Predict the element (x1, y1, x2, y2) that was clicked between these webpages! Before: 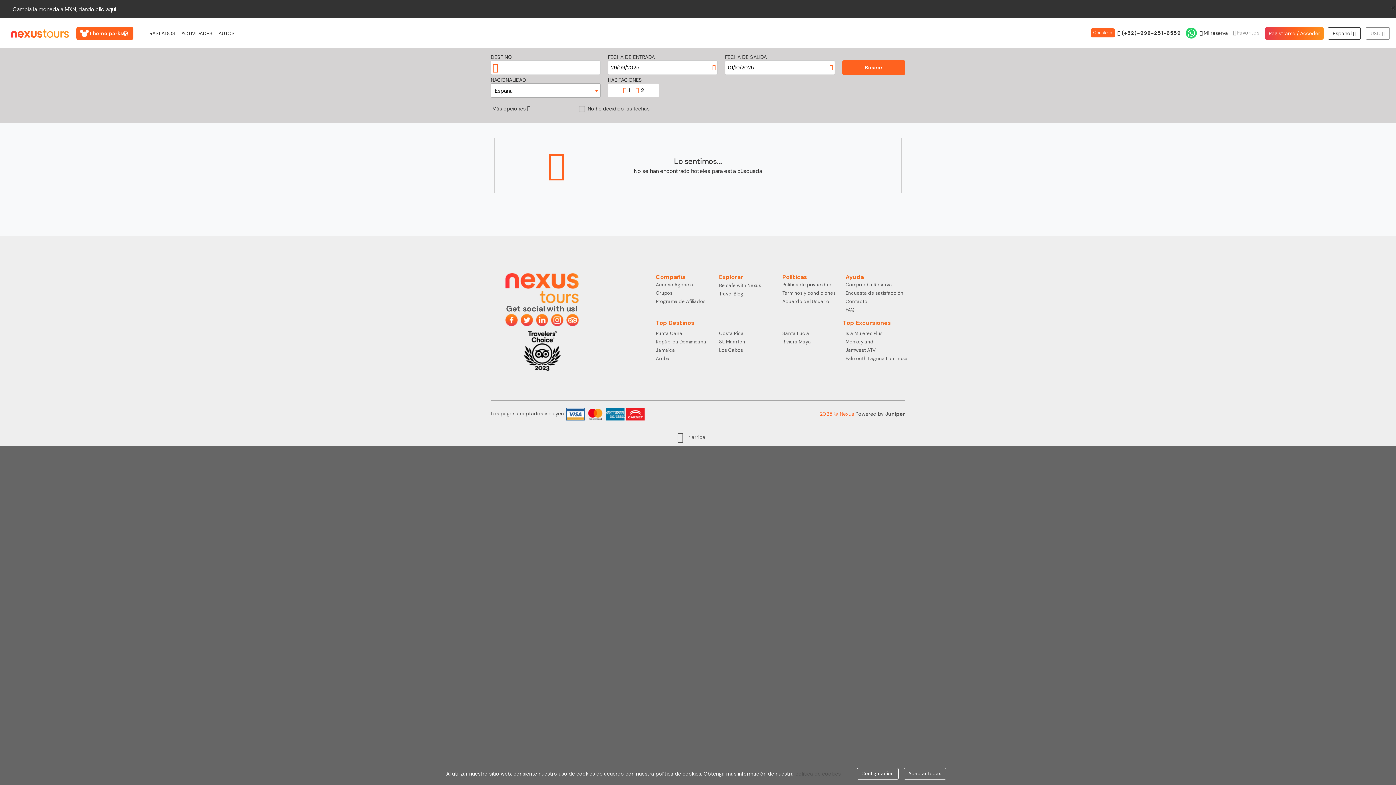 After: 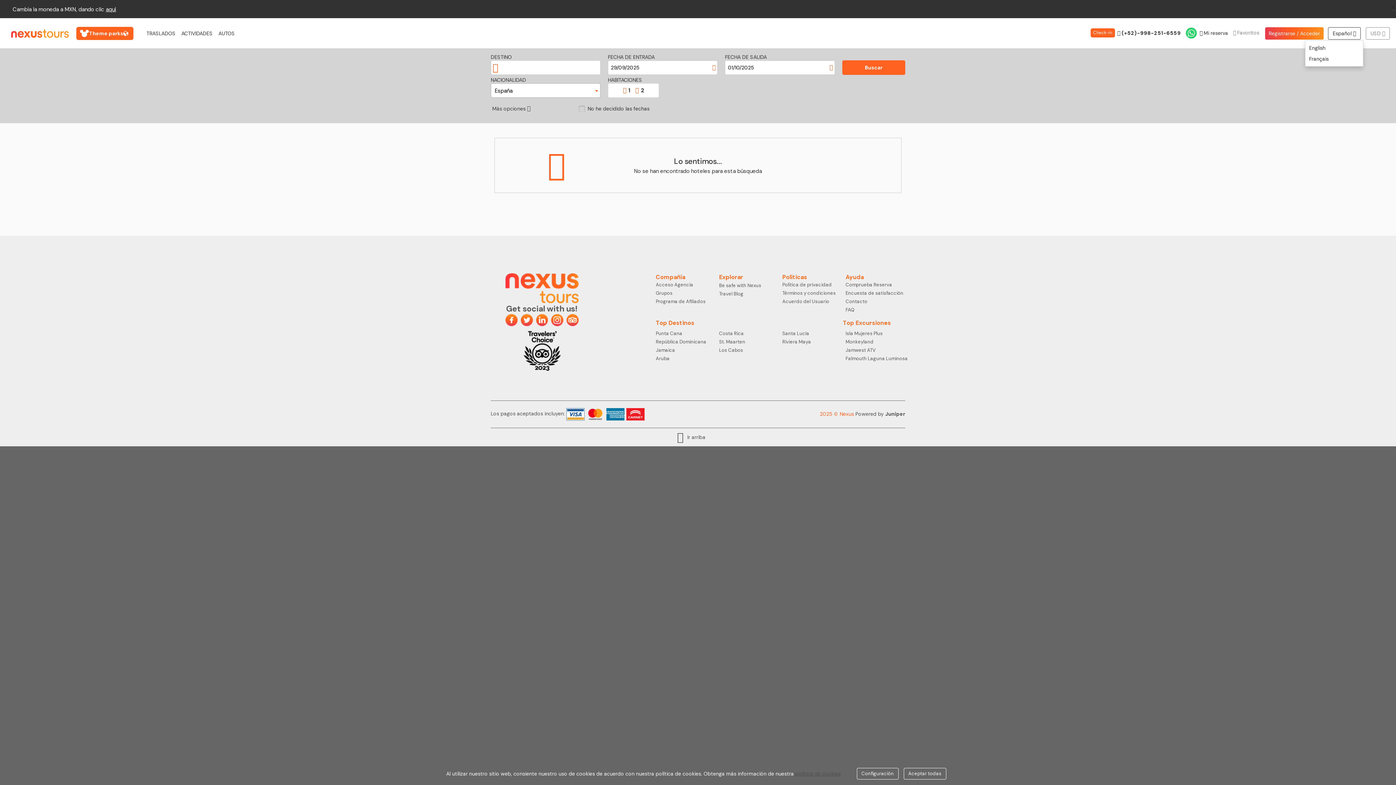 Action: bbox: (1328, 27, 1361, 39) label: Español 